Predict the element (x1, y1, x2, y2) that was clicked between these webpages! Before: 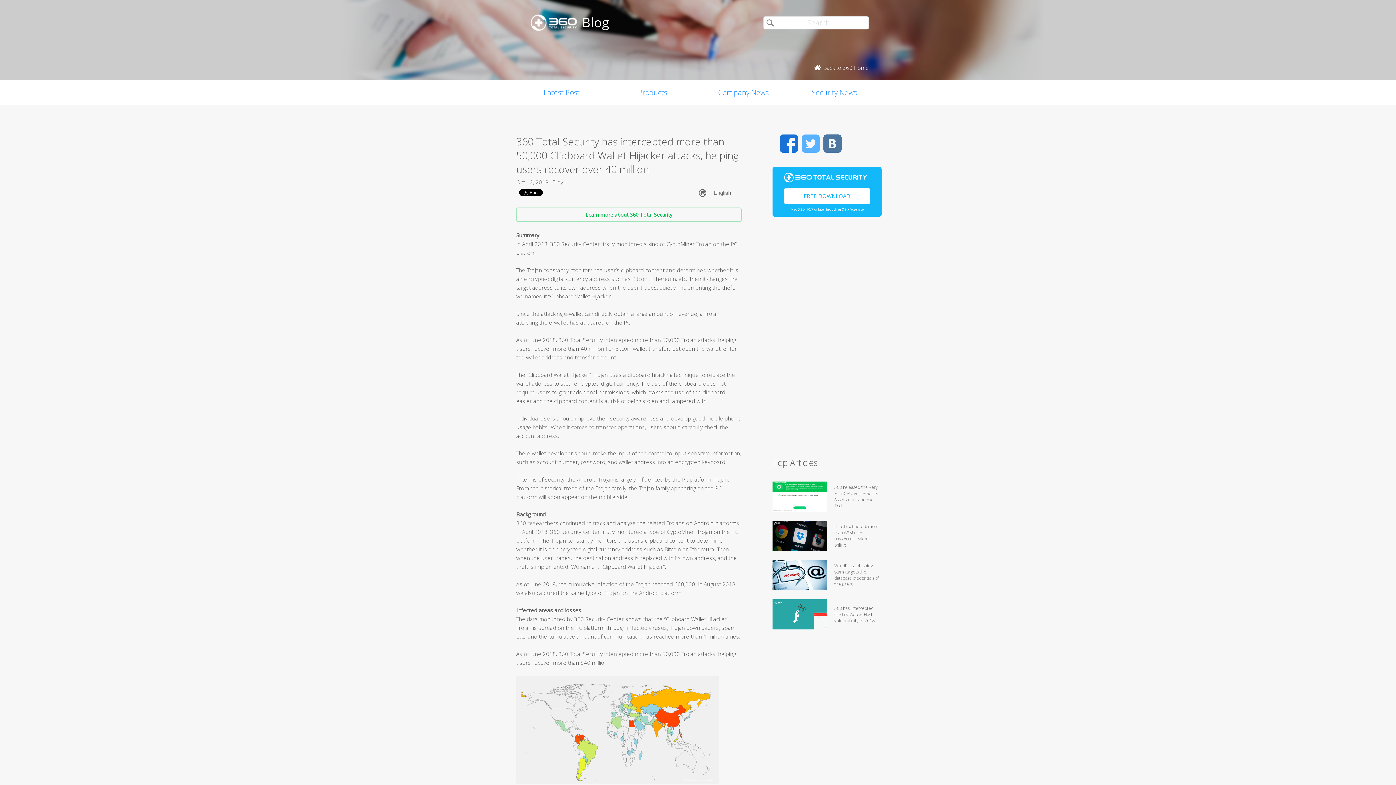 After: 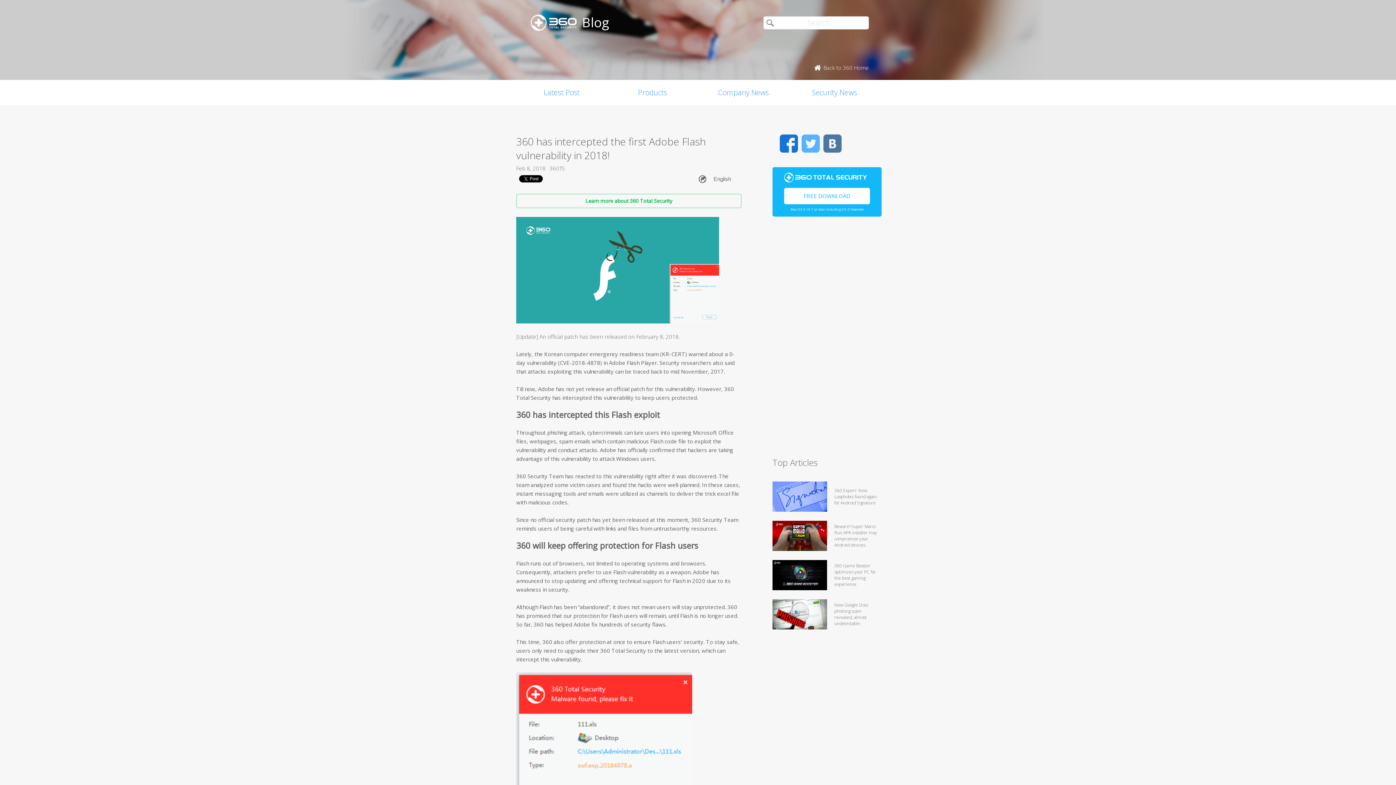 Action: label: 360 has intercepted the first Adobe Flash vulnerability in 2018! bbox: (834, 599, 880, 629)